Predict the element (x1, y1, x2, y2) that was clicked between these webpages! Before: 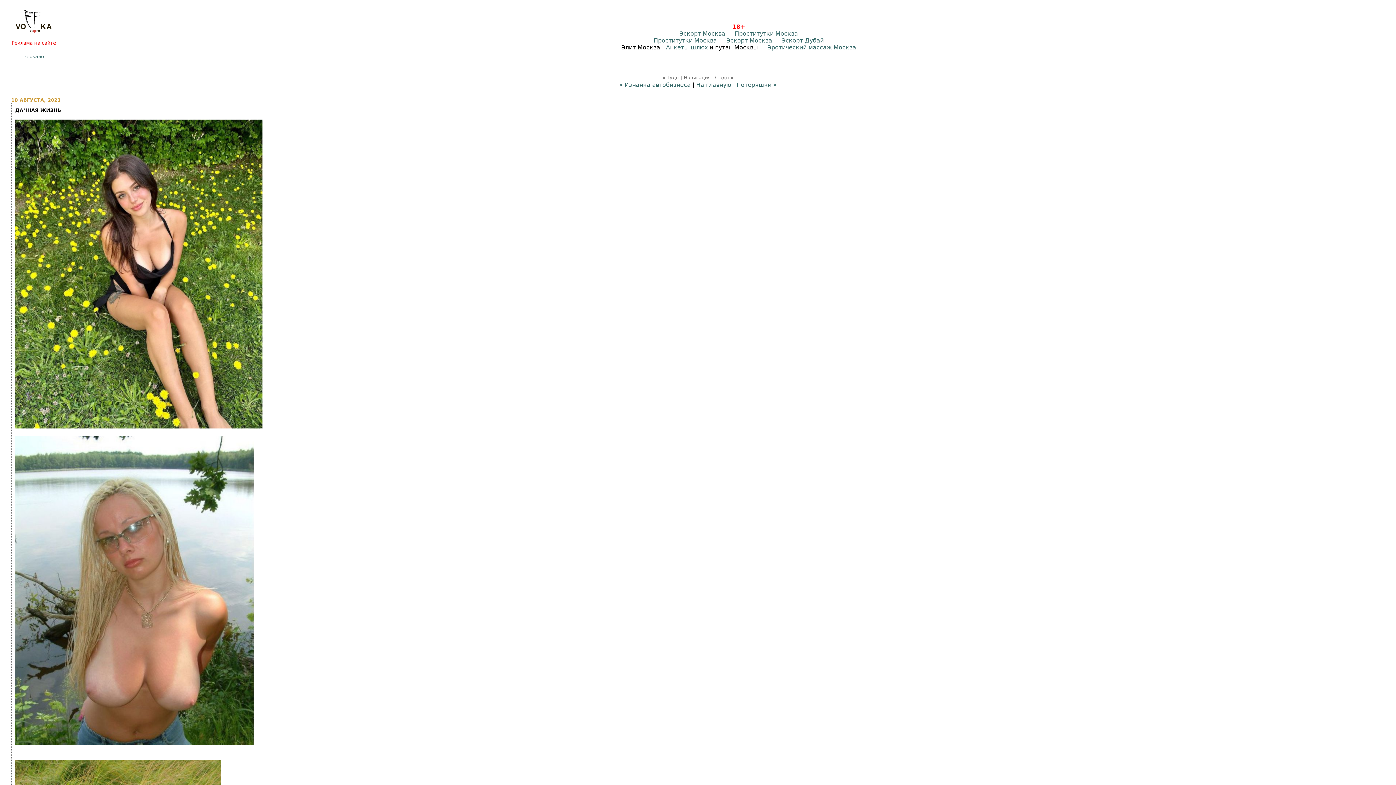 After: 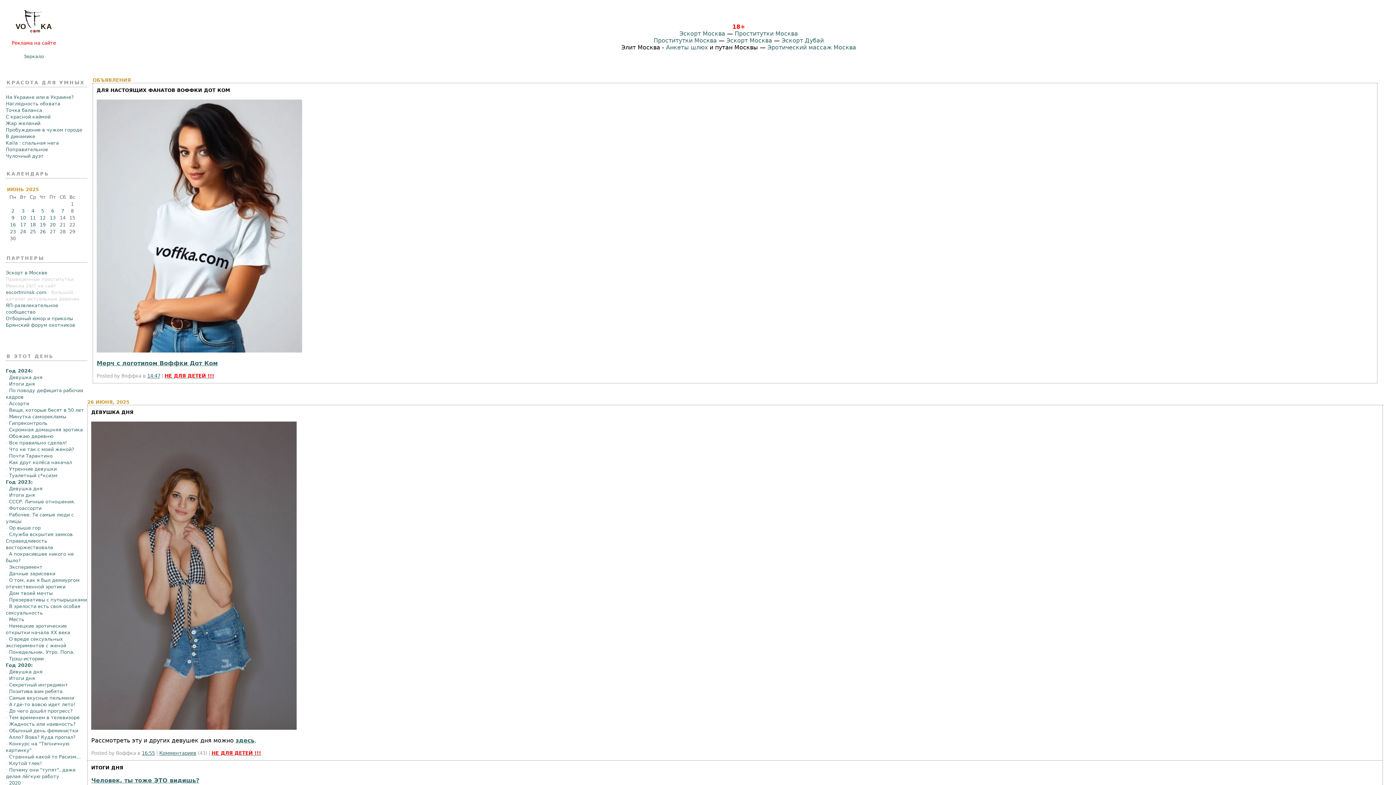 Action: bbox: (696, 81, 731, 88) label: На главную